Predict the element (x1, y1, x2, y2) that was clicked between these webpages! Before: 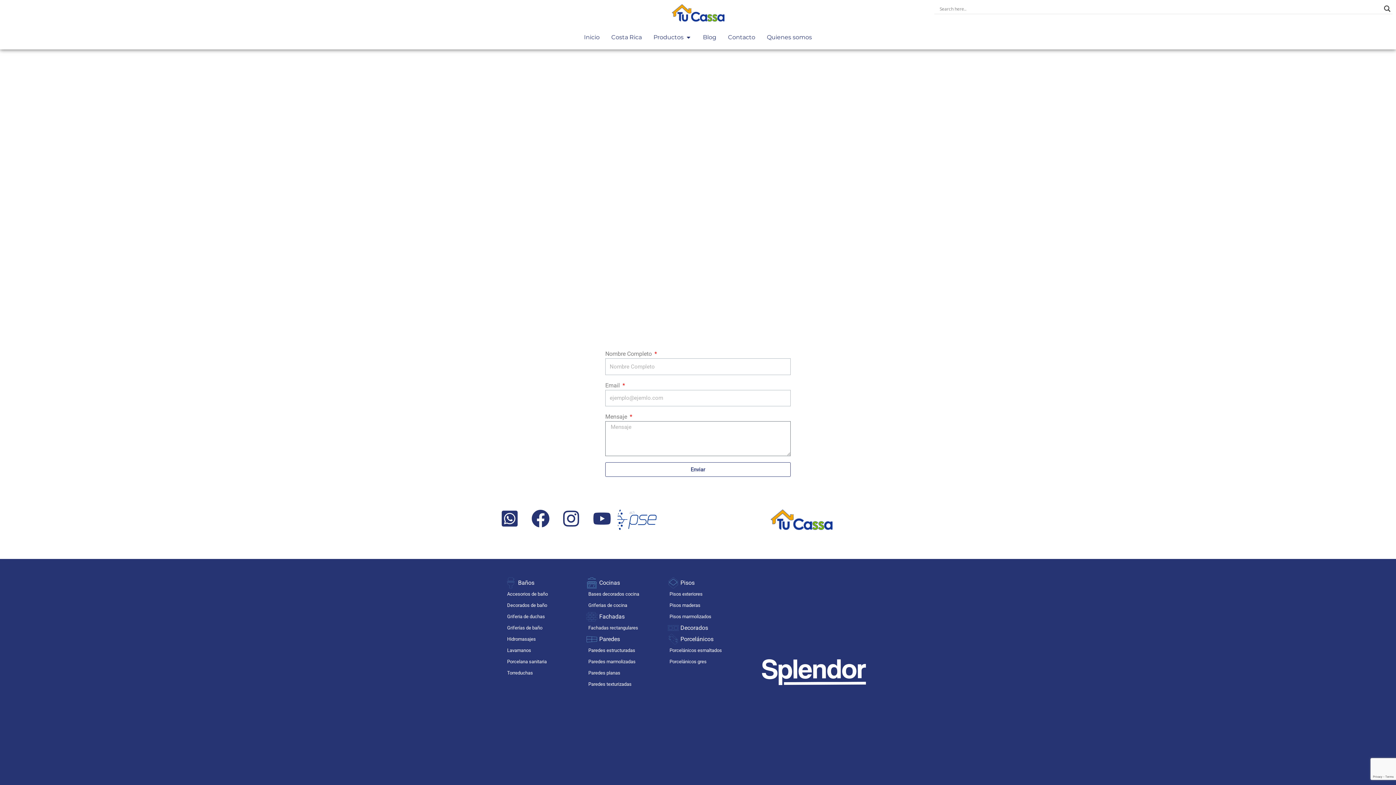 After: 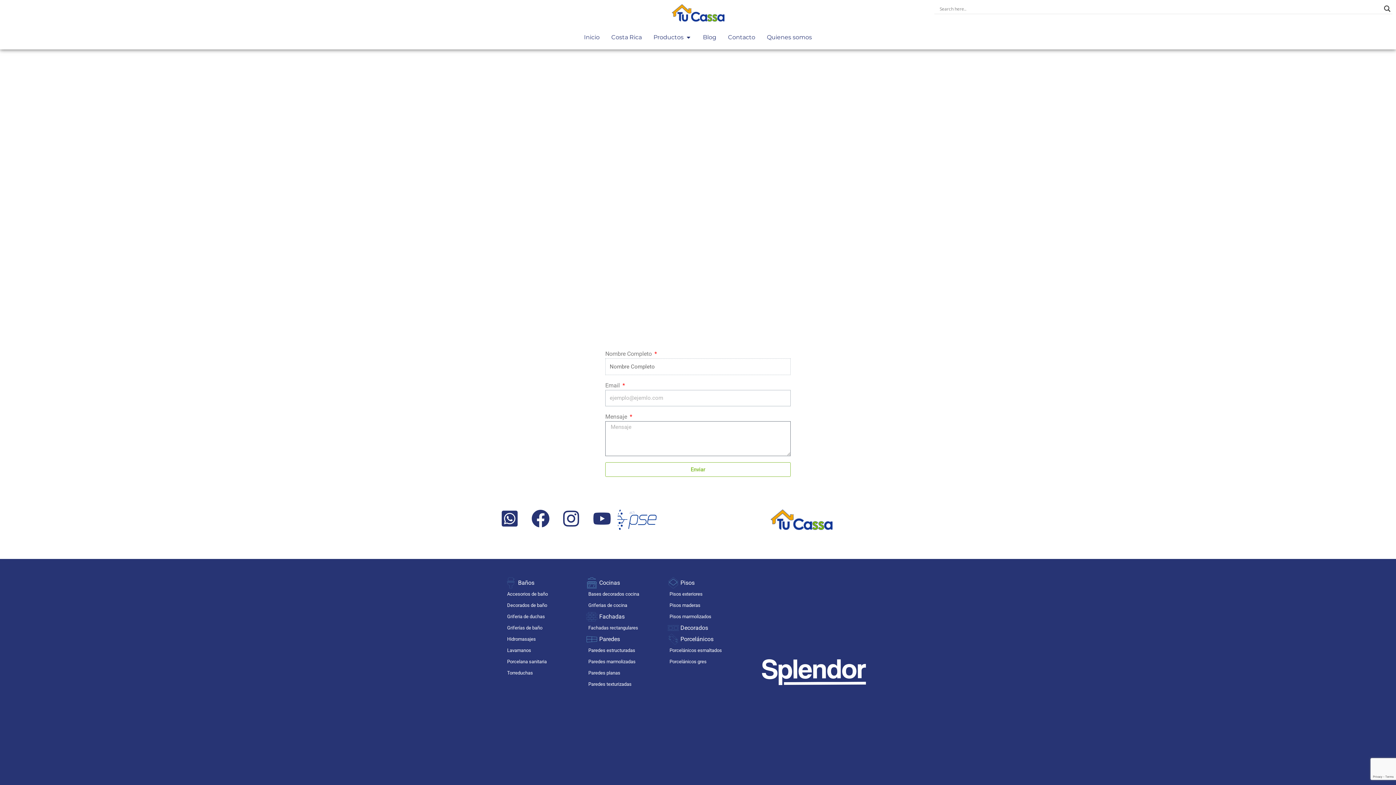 Action: bbox: (605, 462, 790, 477) label: Enviar